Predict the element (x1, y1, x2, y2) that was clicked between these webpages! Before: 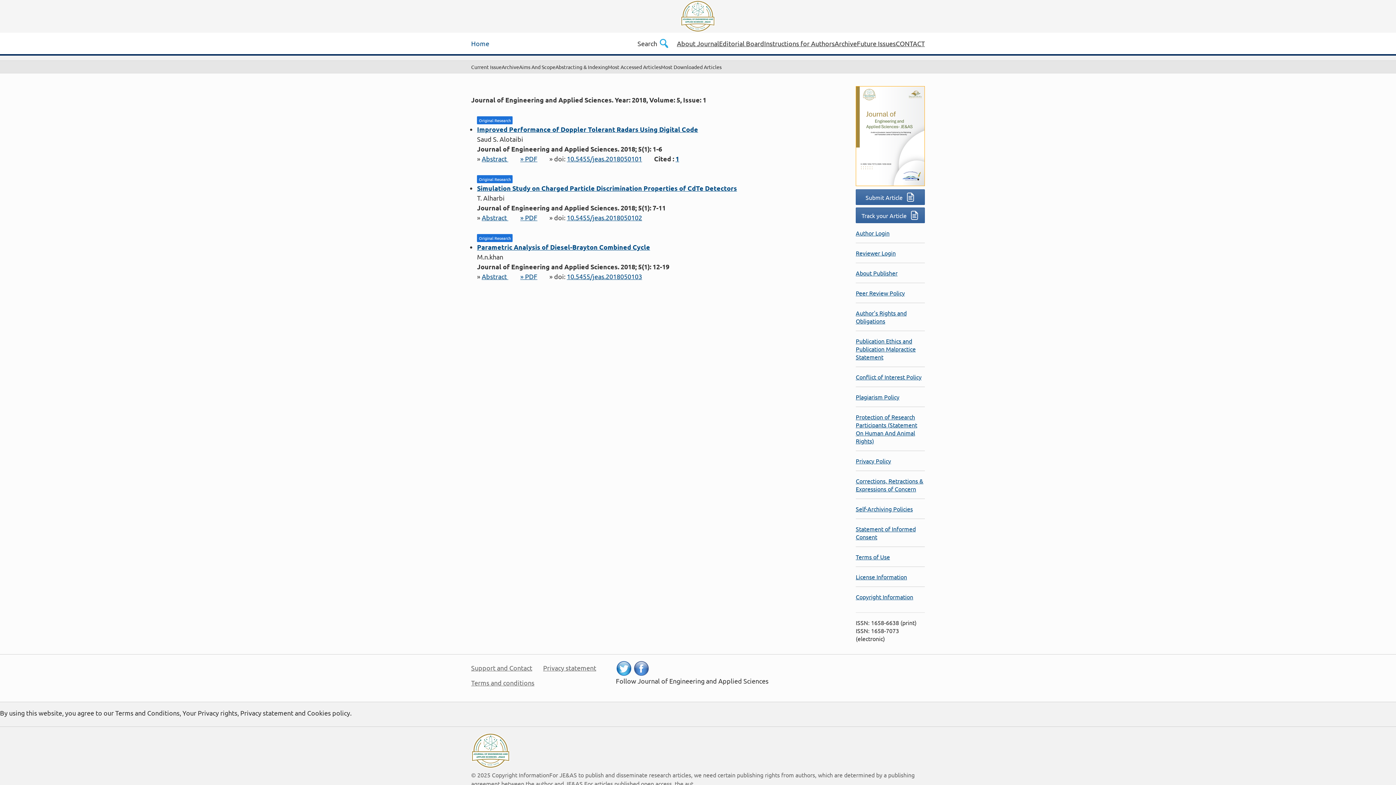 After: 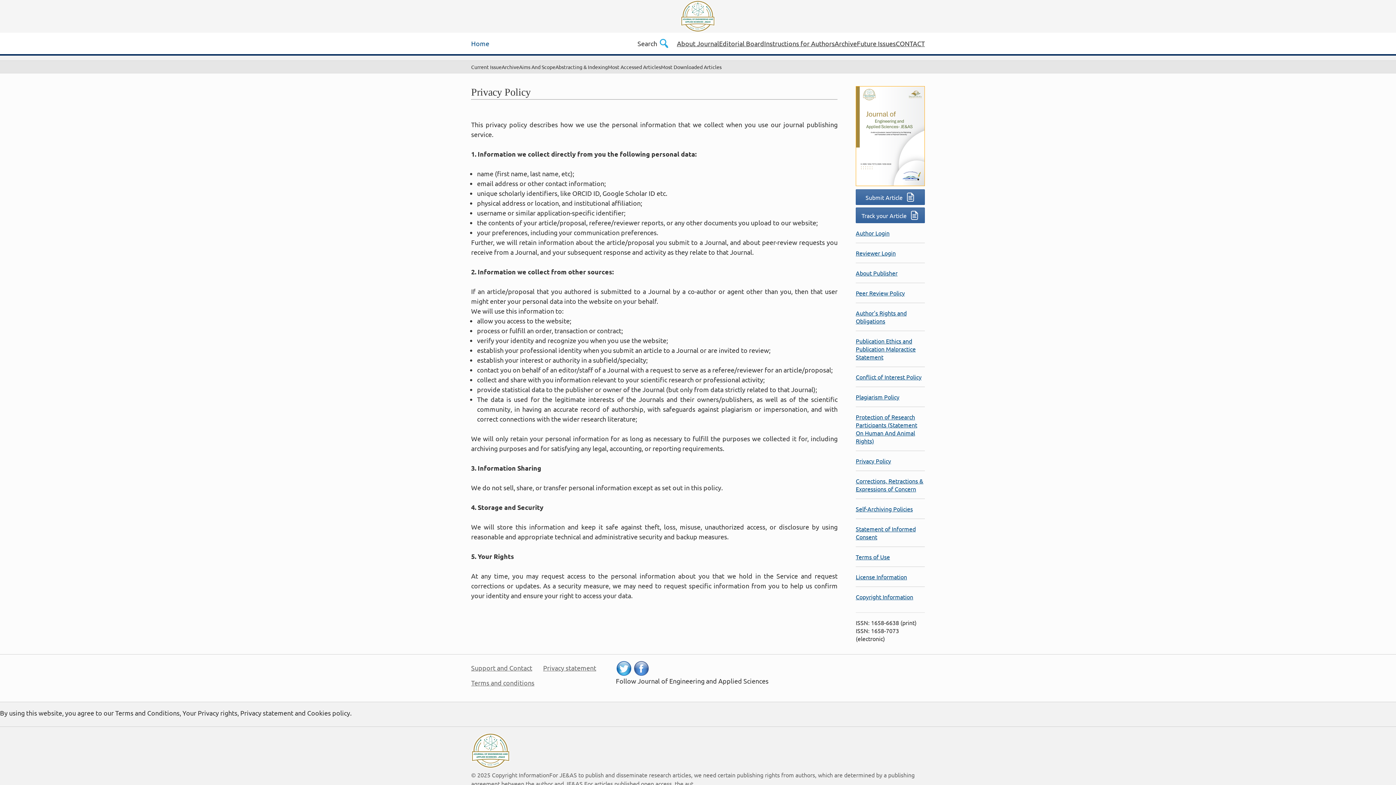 Action: label: Privacy Policy bbox: (856, 457, 891, 464)